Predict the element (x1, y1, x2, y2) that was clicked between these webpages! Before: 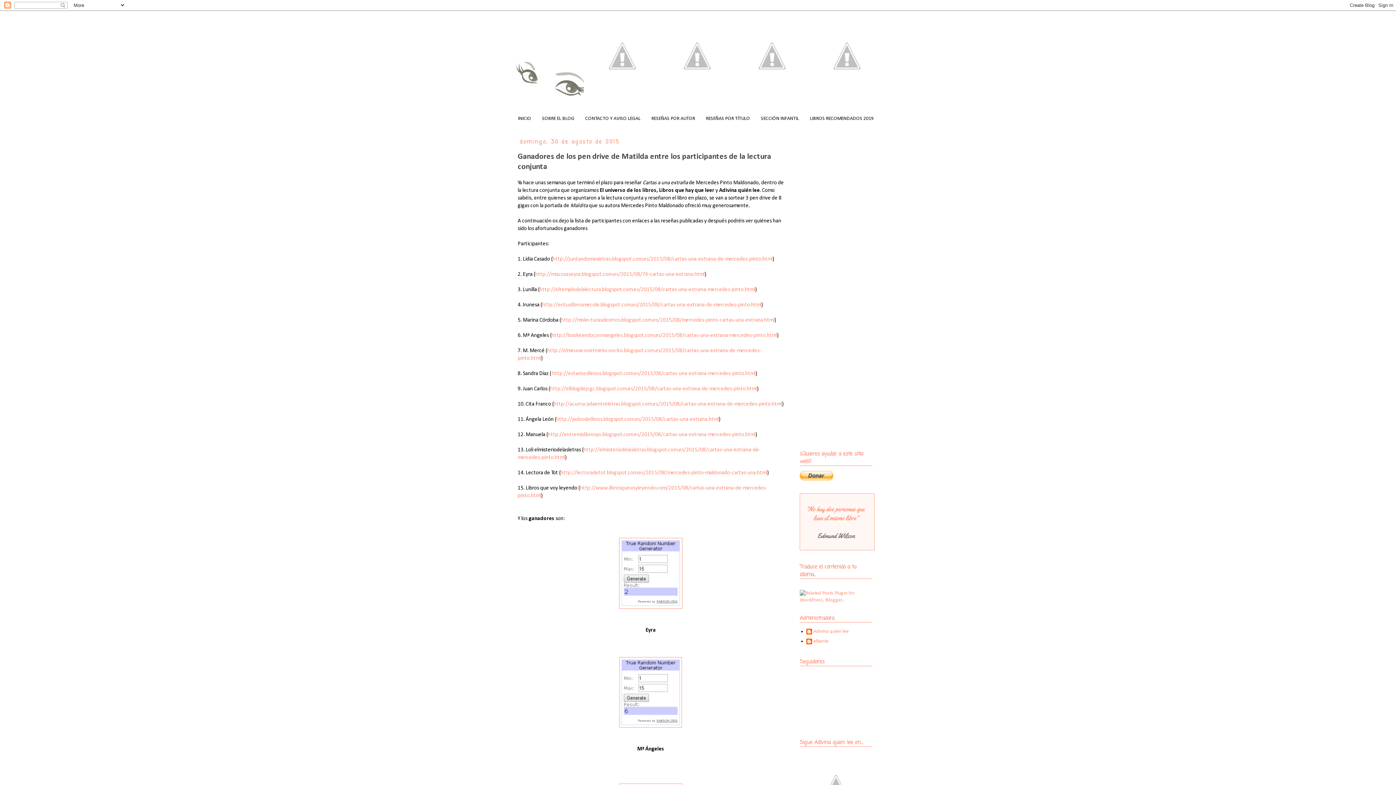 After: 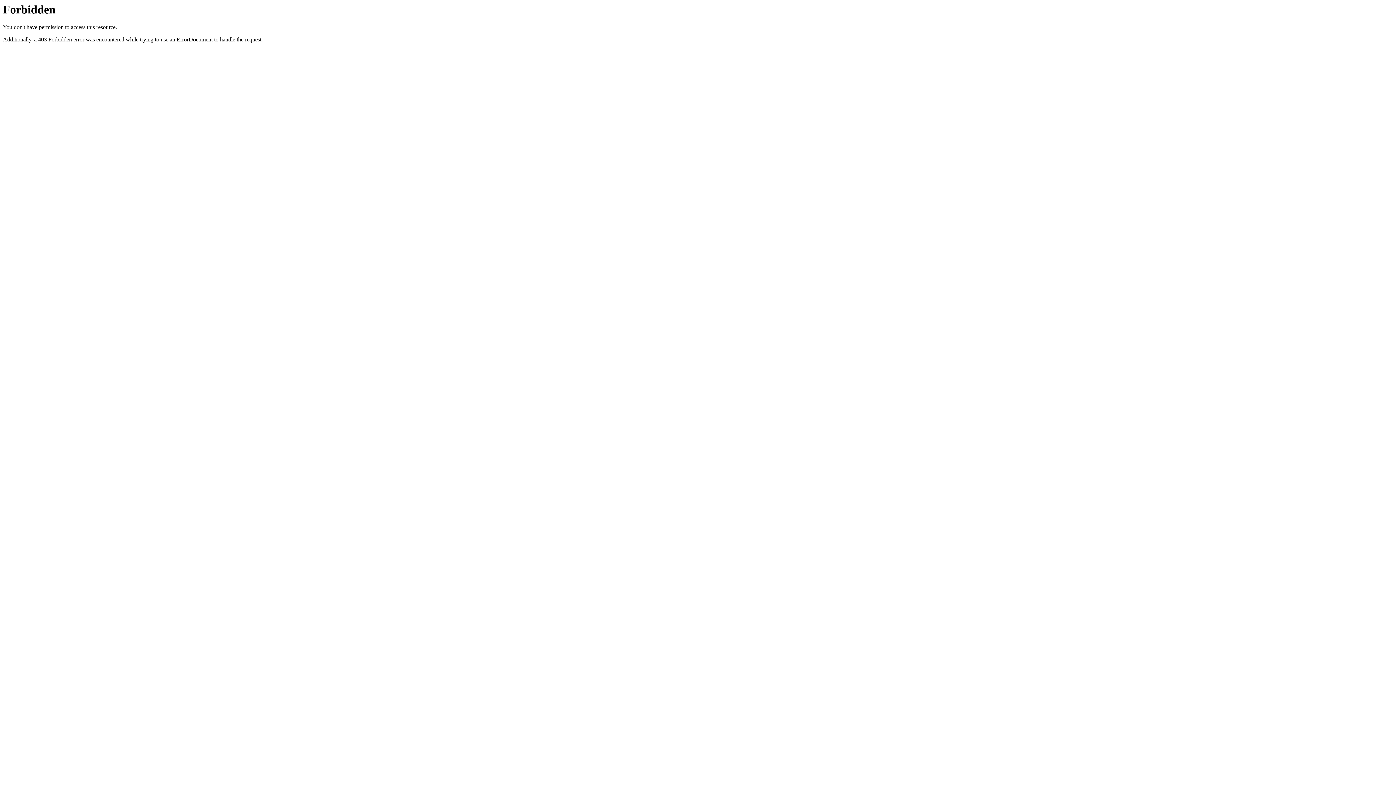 Action: bbox: (800, 597, 872, 603)